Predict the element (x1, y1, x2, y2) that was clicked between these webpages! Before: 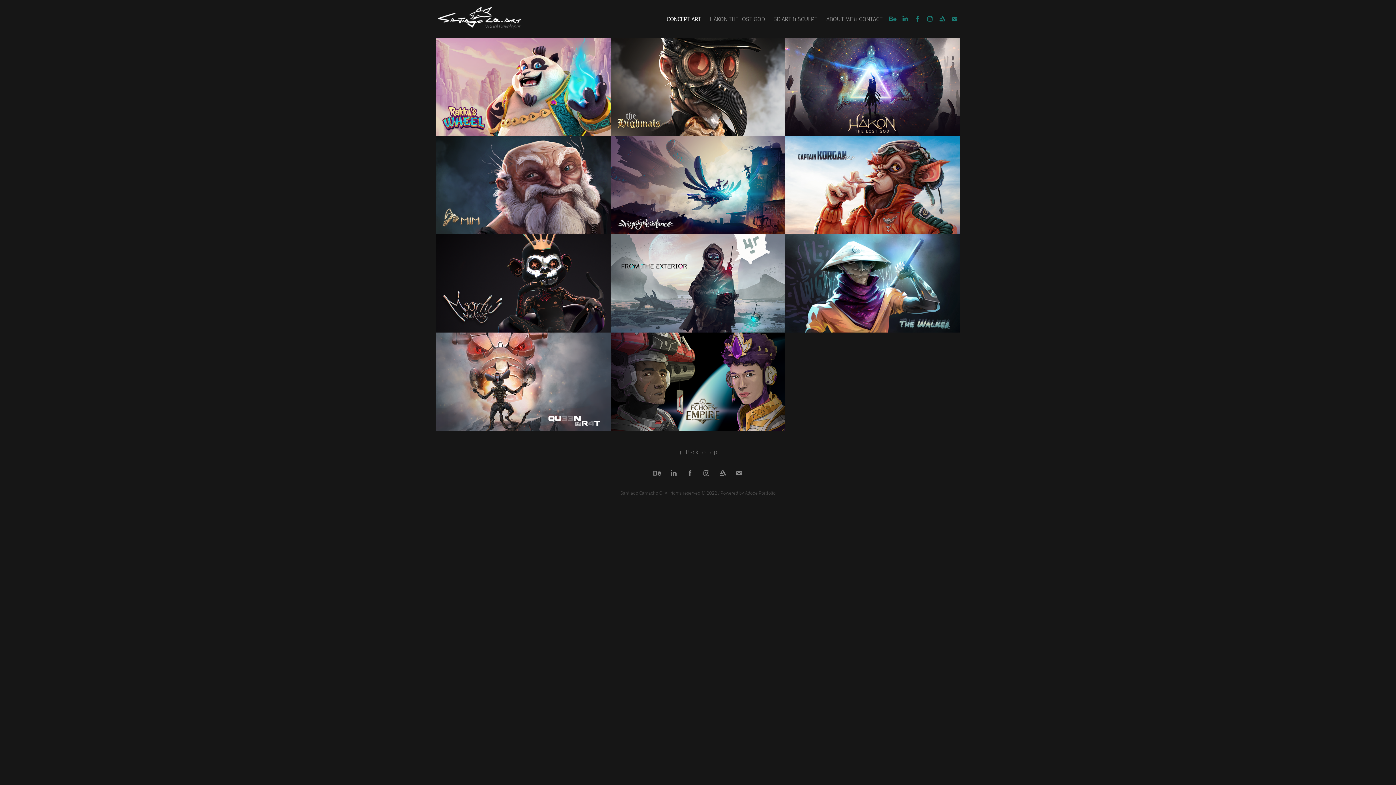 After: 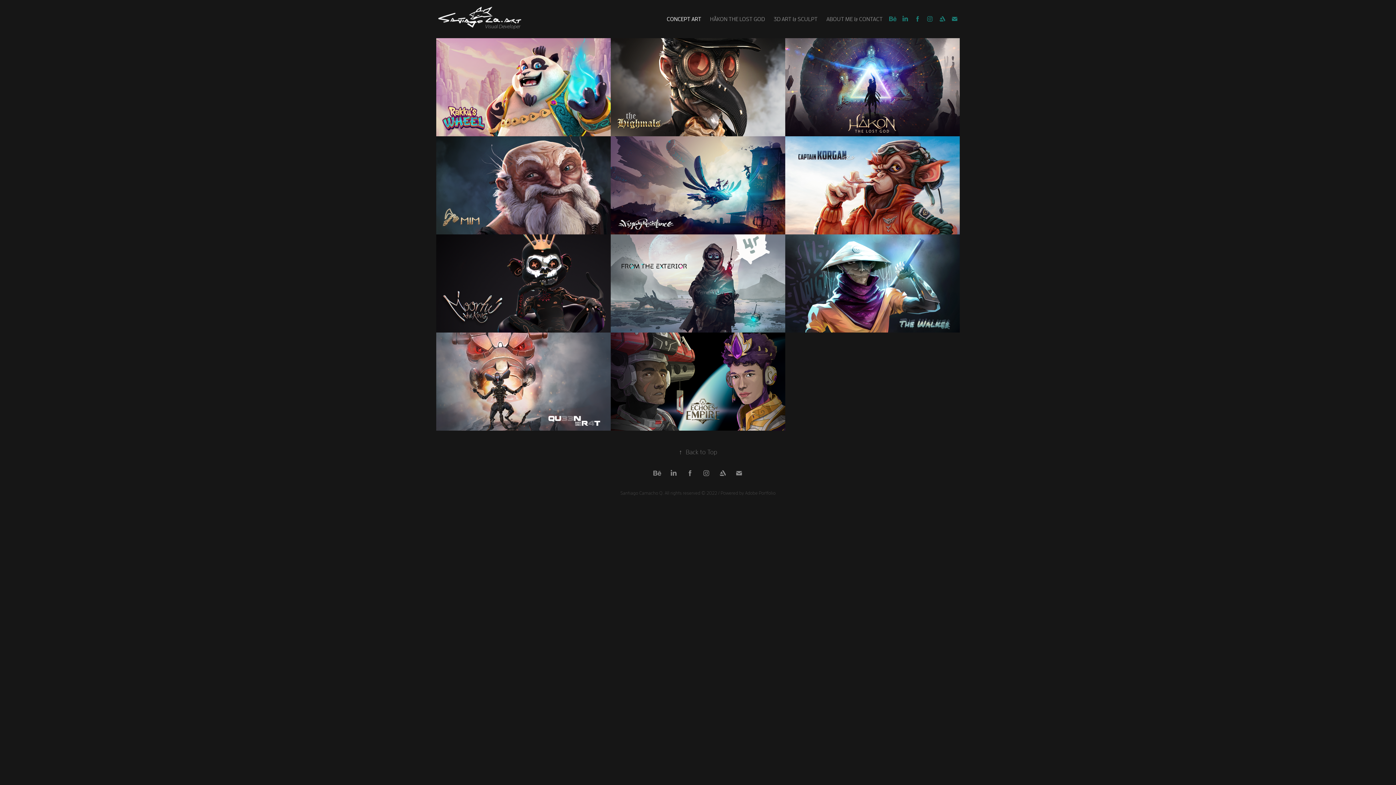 Action: label: Adobe Portfolio bbox: (745, 490, 775, 496)